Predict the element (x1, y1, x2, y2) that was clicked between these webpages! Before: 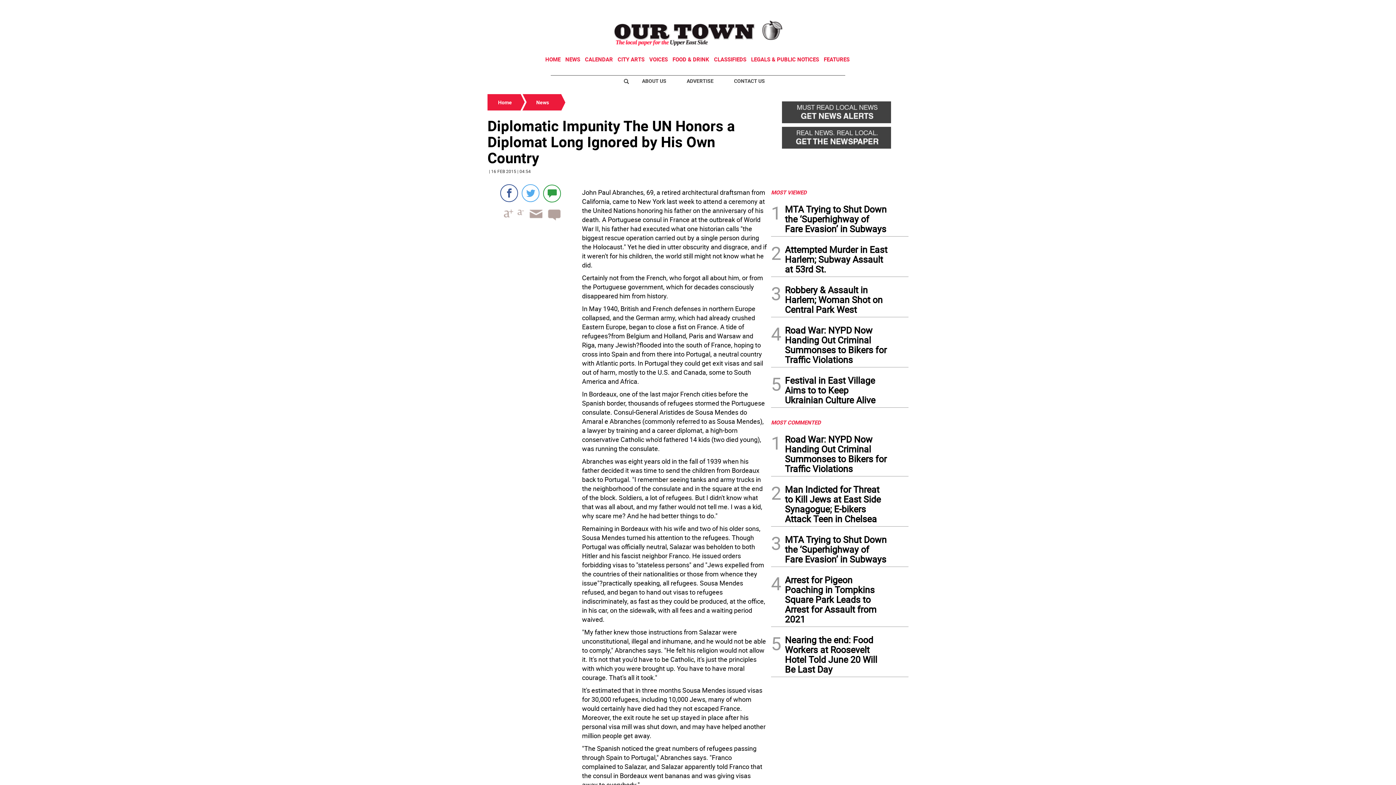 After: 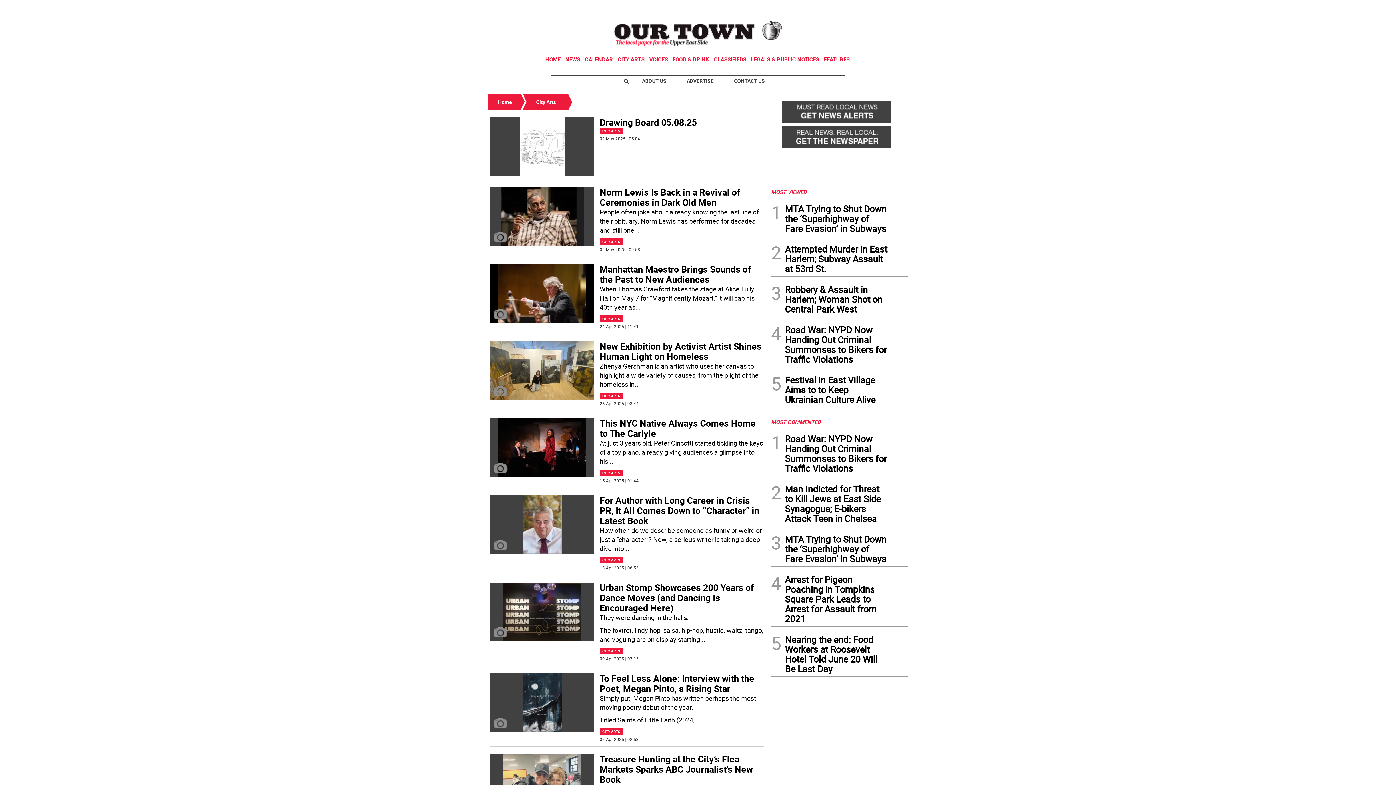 Action: bbox: (617, 55, 644, 62) label: CITY ARTS